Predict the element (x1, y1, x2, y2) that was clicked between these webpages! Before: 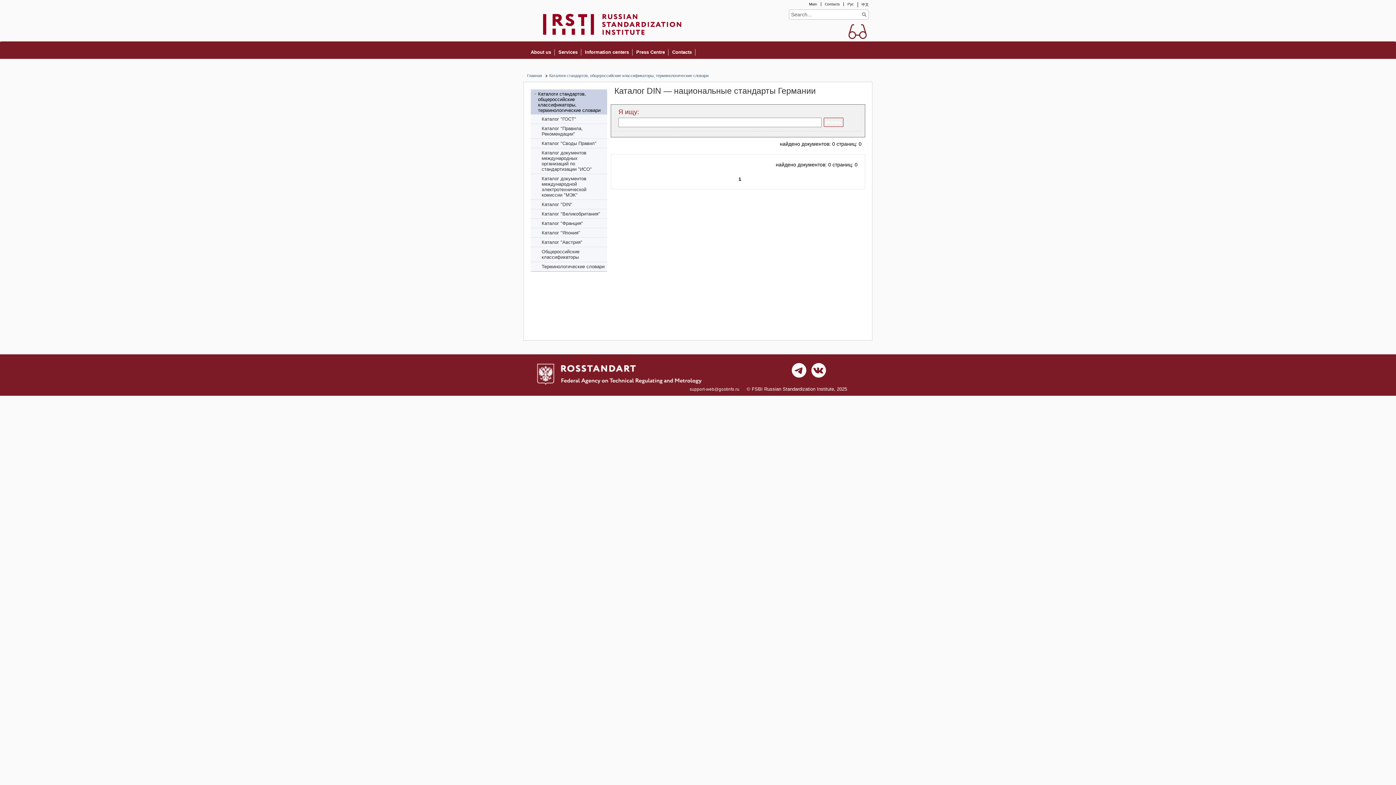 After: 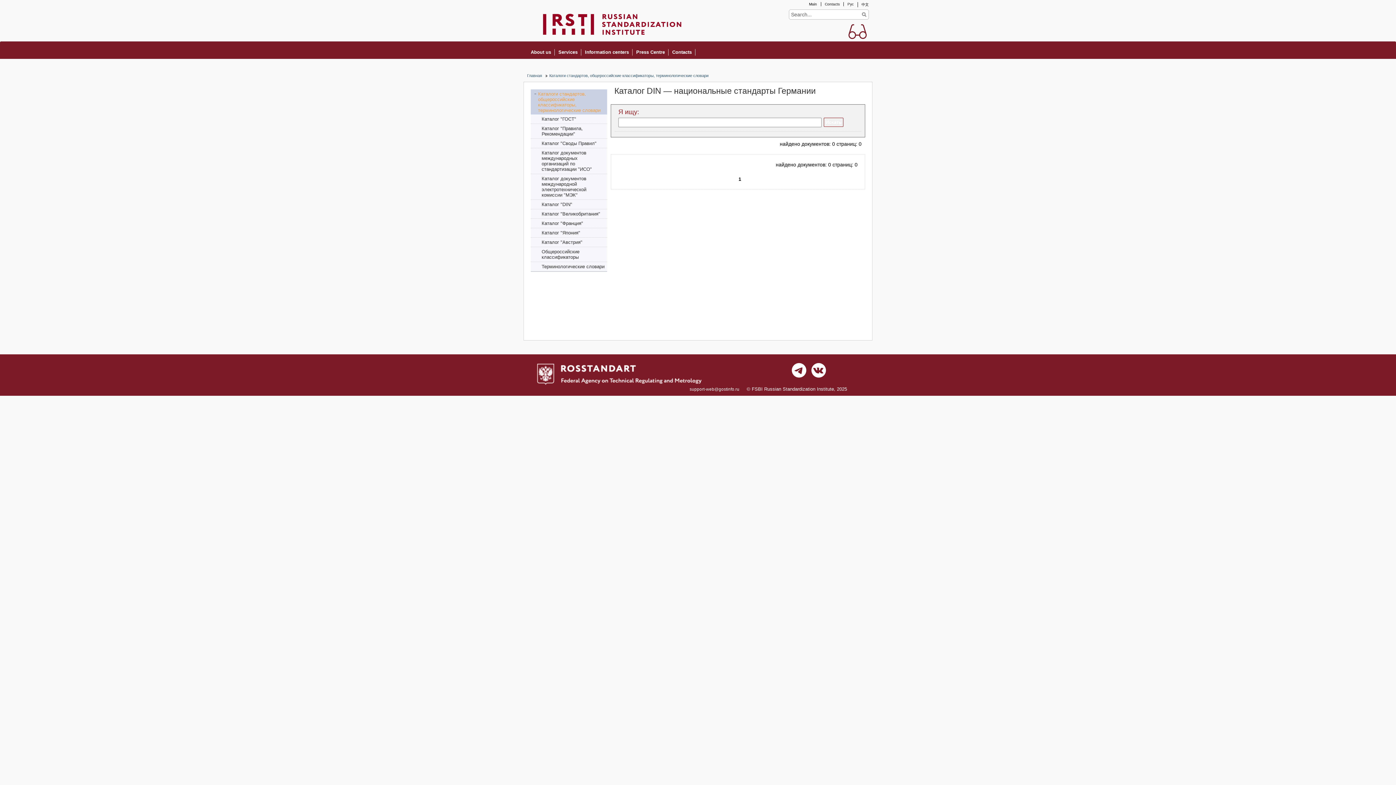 Action: bbox: (530, 89, 607, 114) label: Каталоги стандартов, общероссийские классификаторы, терминологические словари